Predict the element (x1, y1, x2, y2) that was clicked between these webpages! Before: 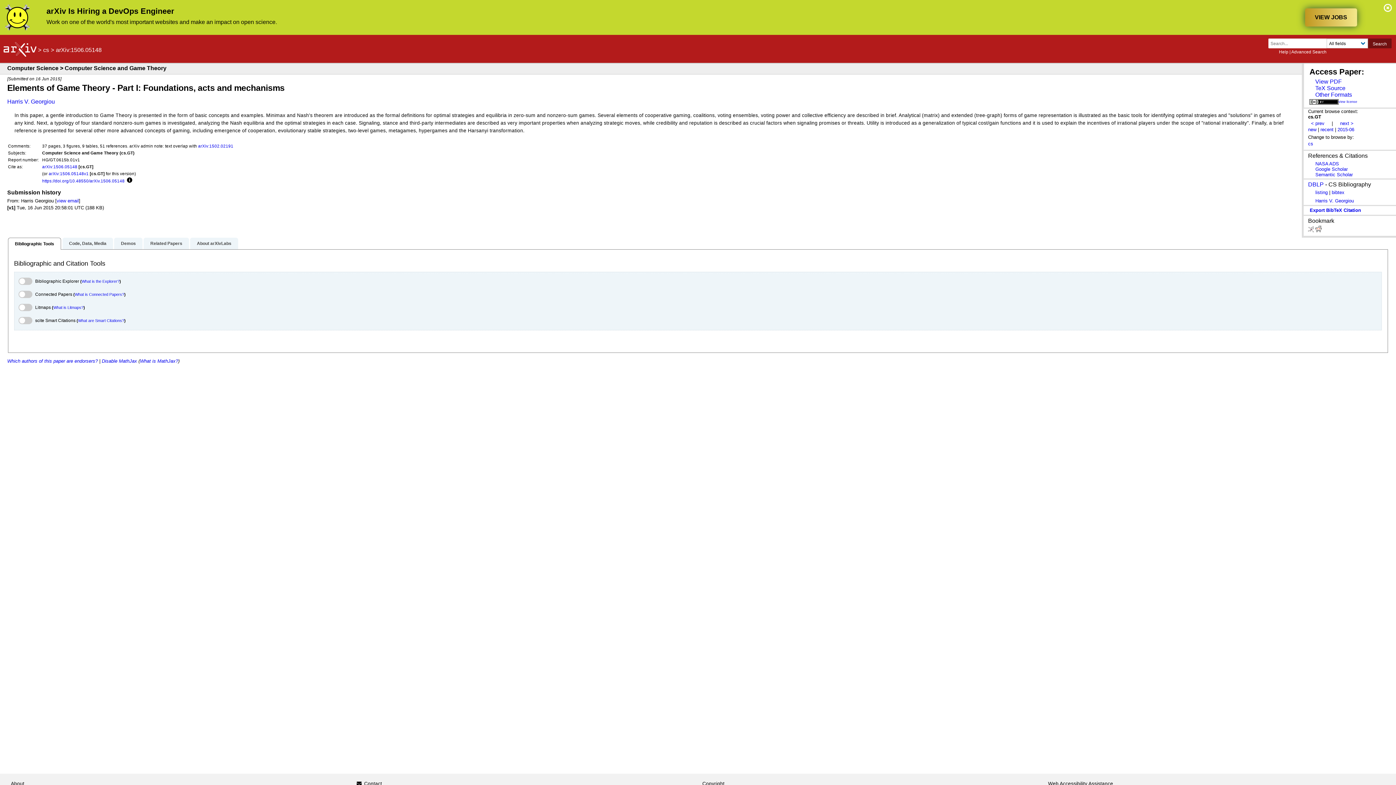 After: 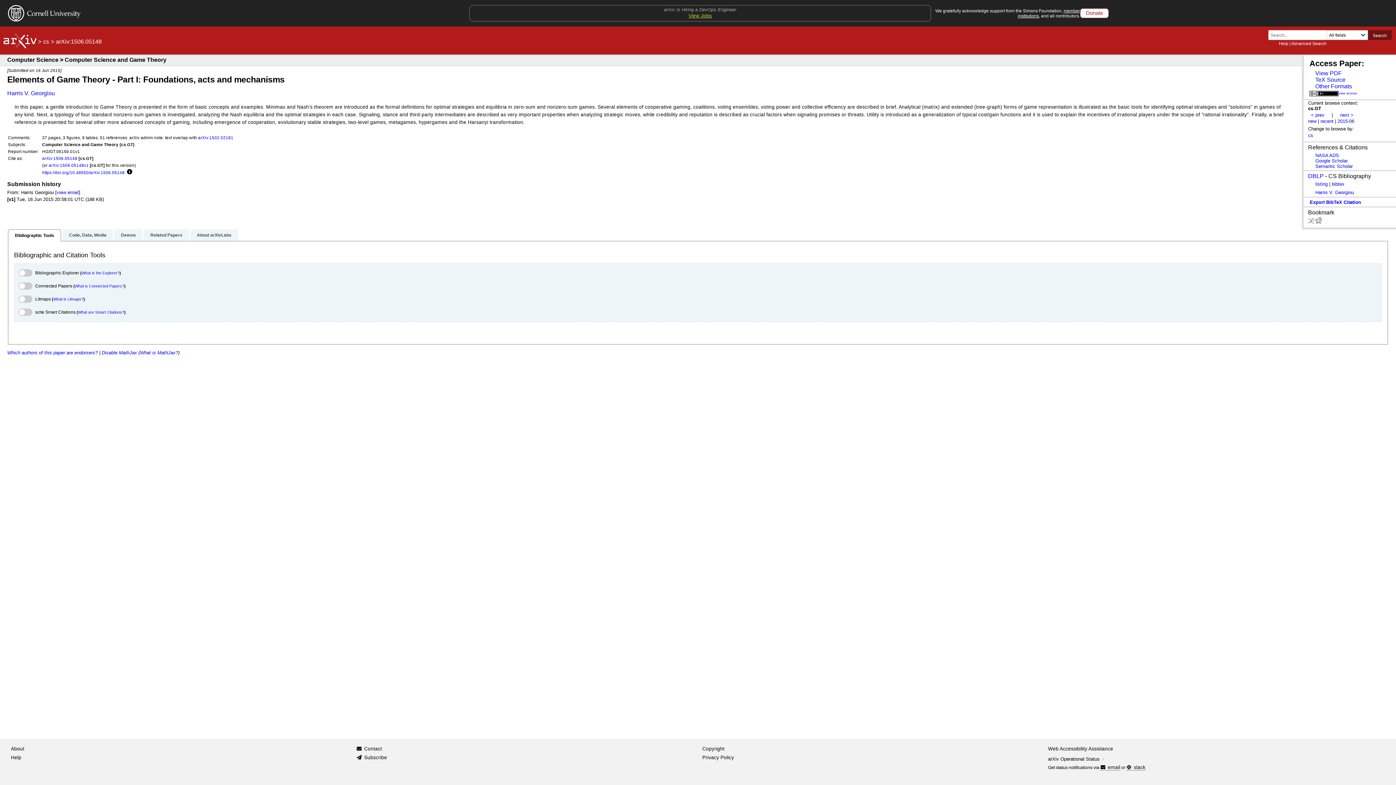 Action: bbox: (1383, 3, 1392, 13)